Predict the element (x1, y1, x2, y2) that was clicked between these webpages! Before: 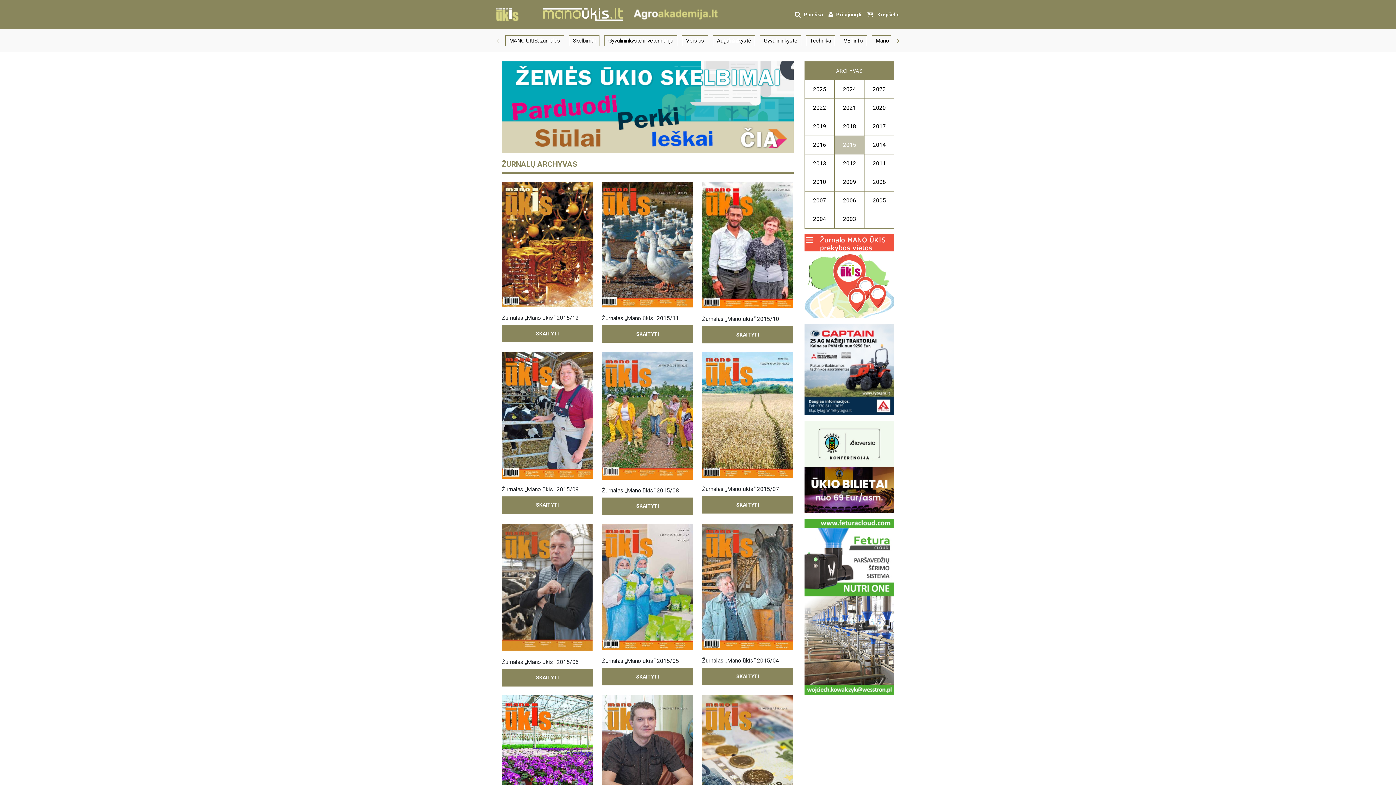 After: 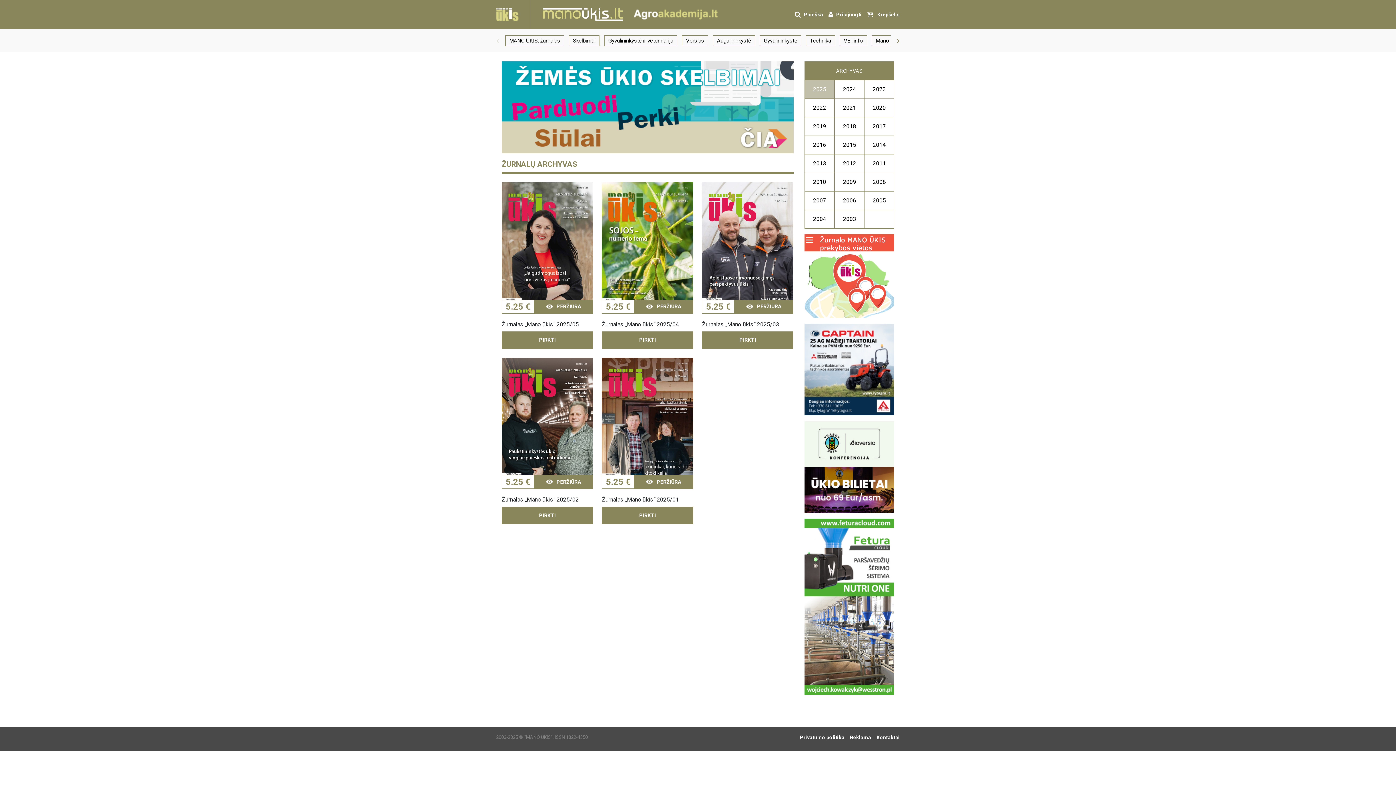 Action: label: 2025 bbox: (804, 80, 834, 98)